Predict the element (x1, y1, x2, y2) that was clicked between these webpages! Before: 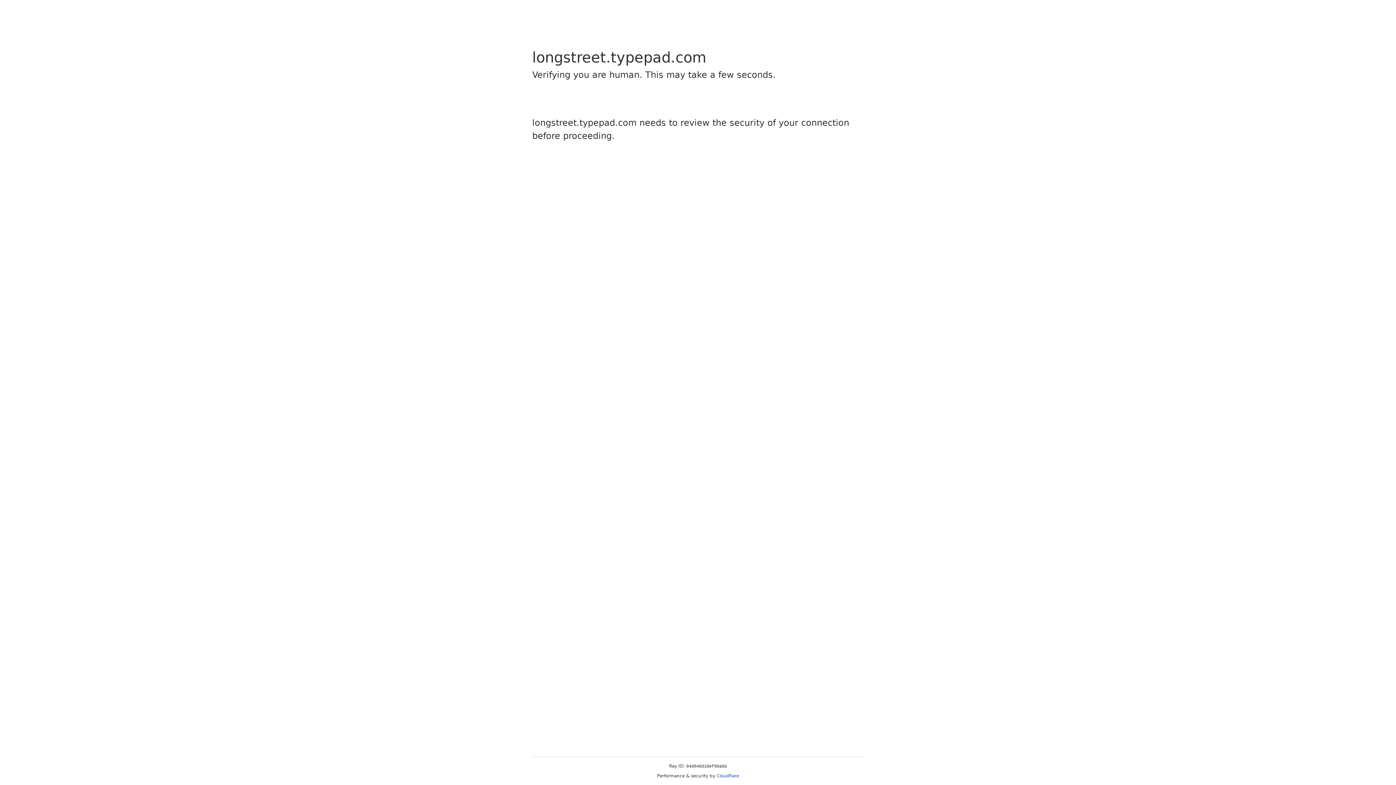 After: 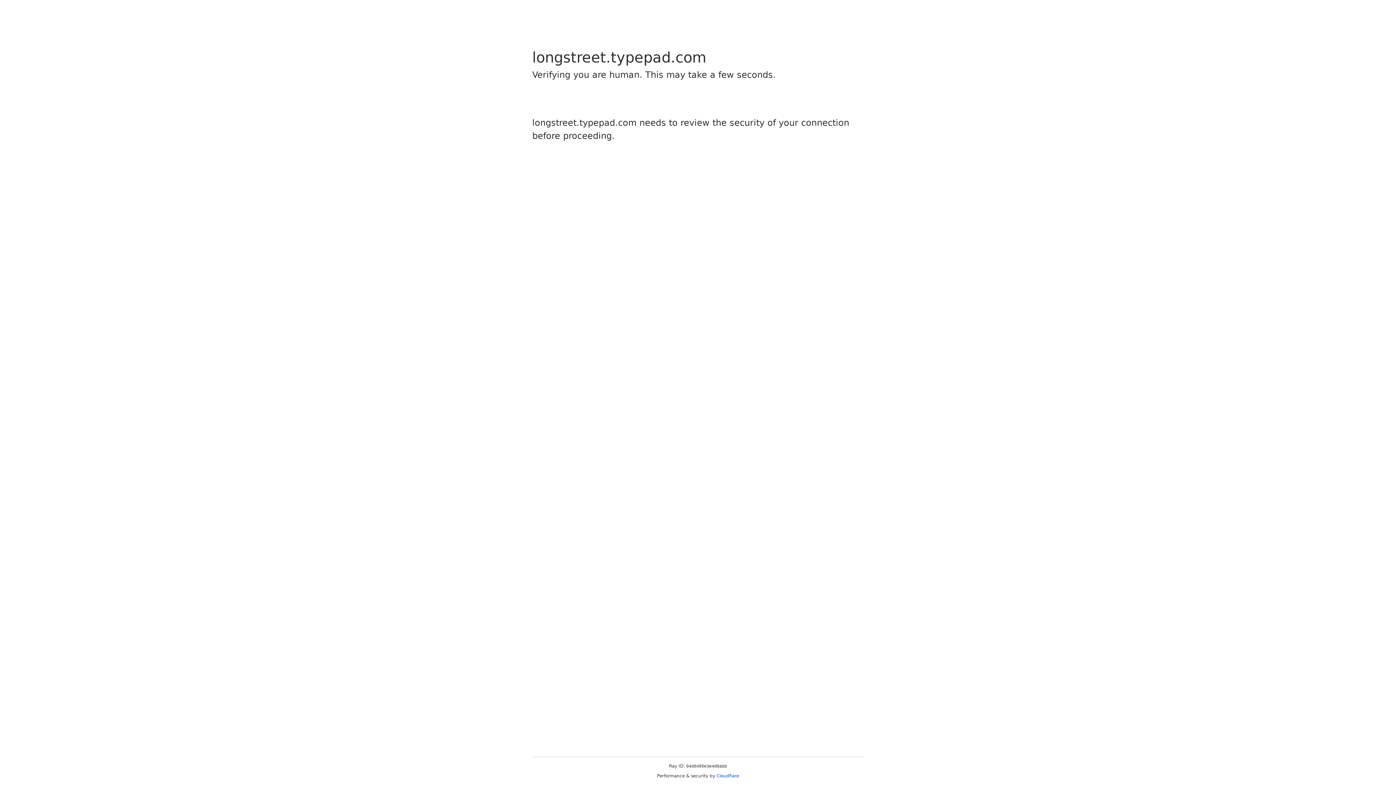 Action: label: Cloudflare bbox: (716, 773, 739, 778)